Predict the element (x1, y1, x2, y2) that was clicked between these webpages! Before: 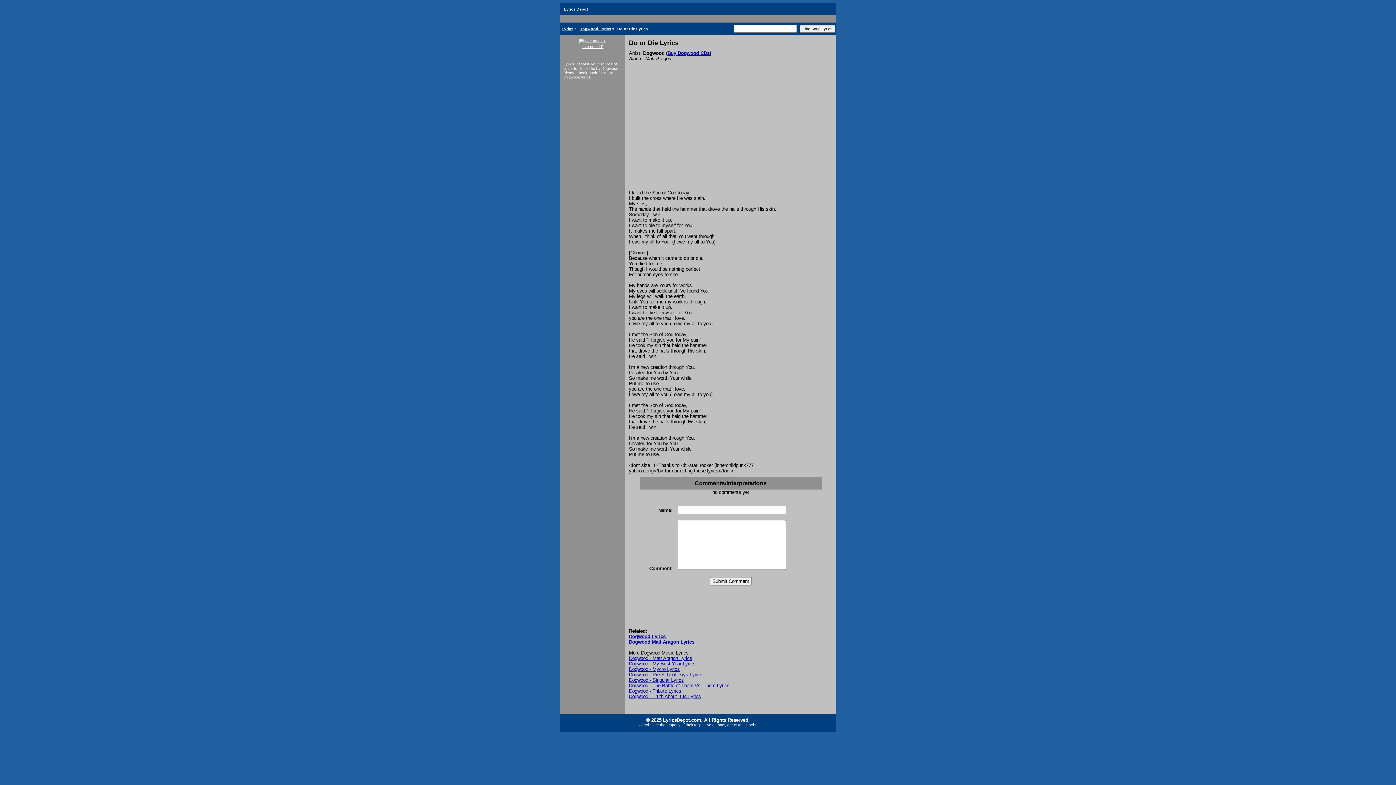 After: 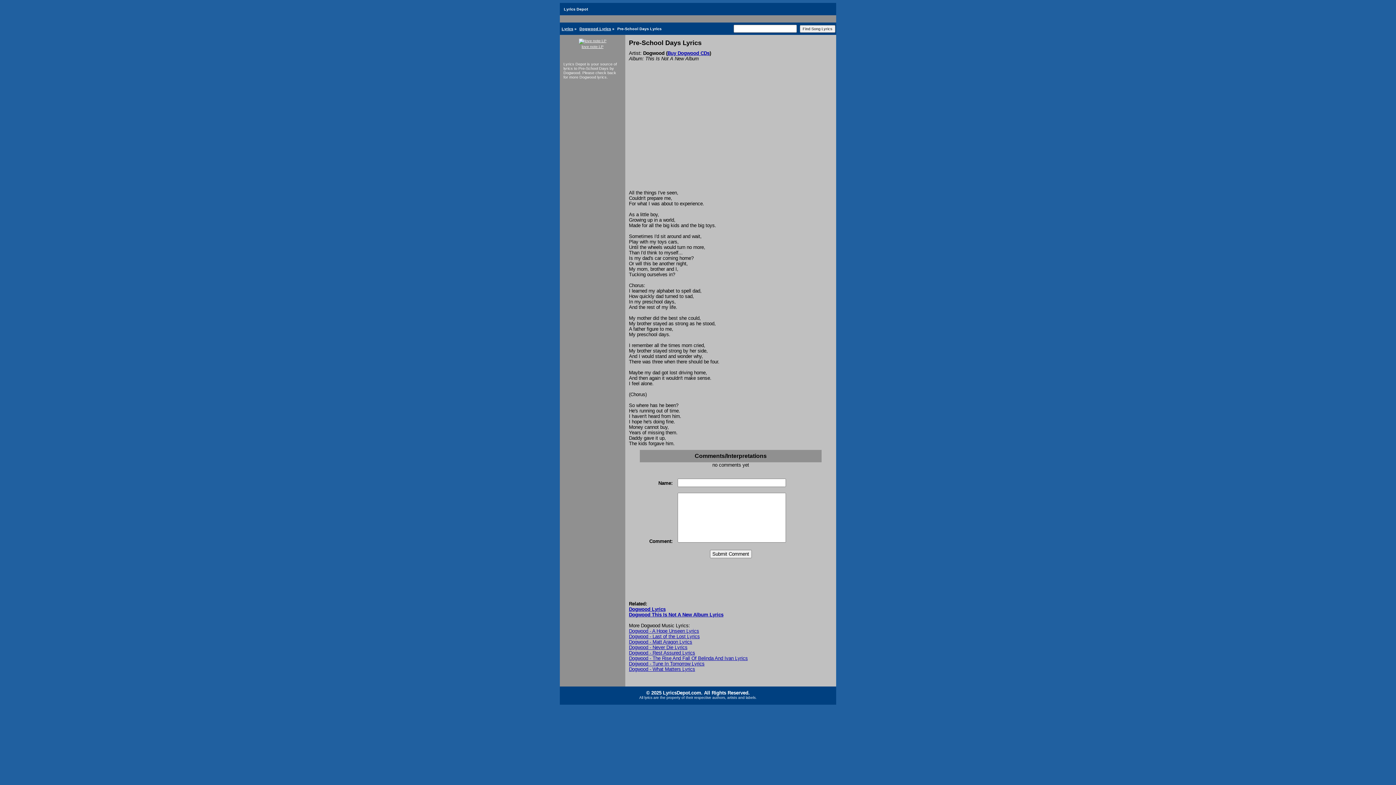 Action: bbox: (629, 672, 702, 677) label: Dogwood - Pre-School Days Lyrics